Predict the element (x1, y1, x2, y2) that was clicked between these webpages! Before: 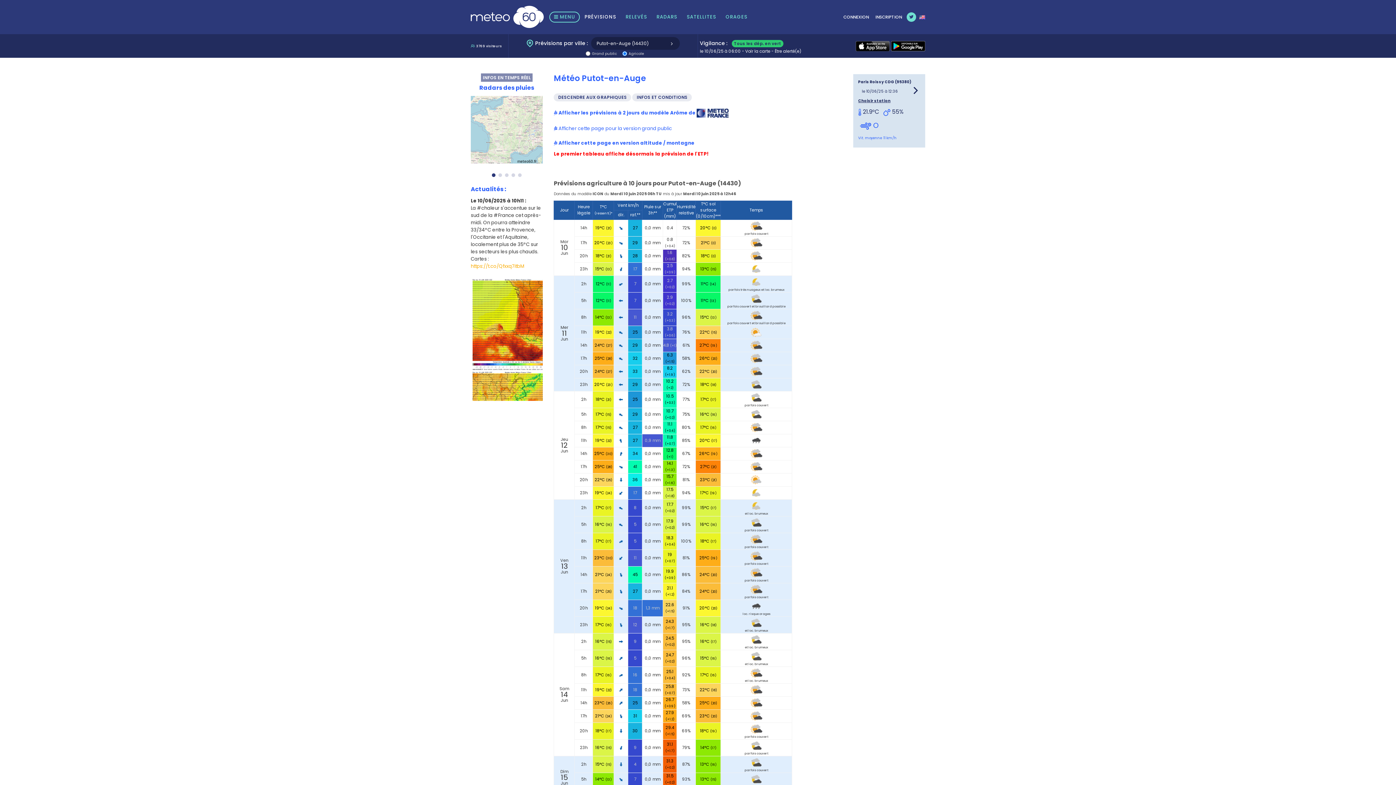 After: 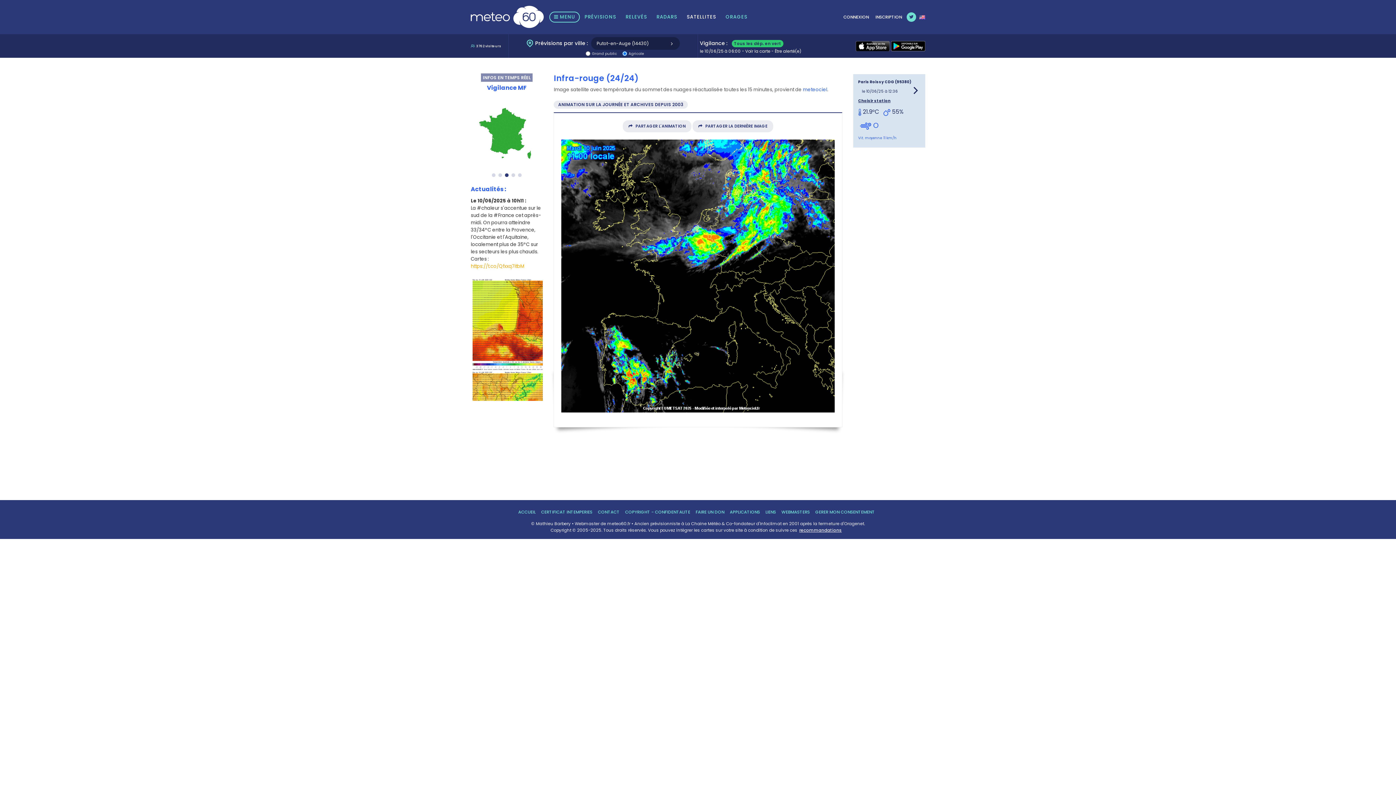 Action: bbox: (682, 0, 721, 34) label: SATELLITES